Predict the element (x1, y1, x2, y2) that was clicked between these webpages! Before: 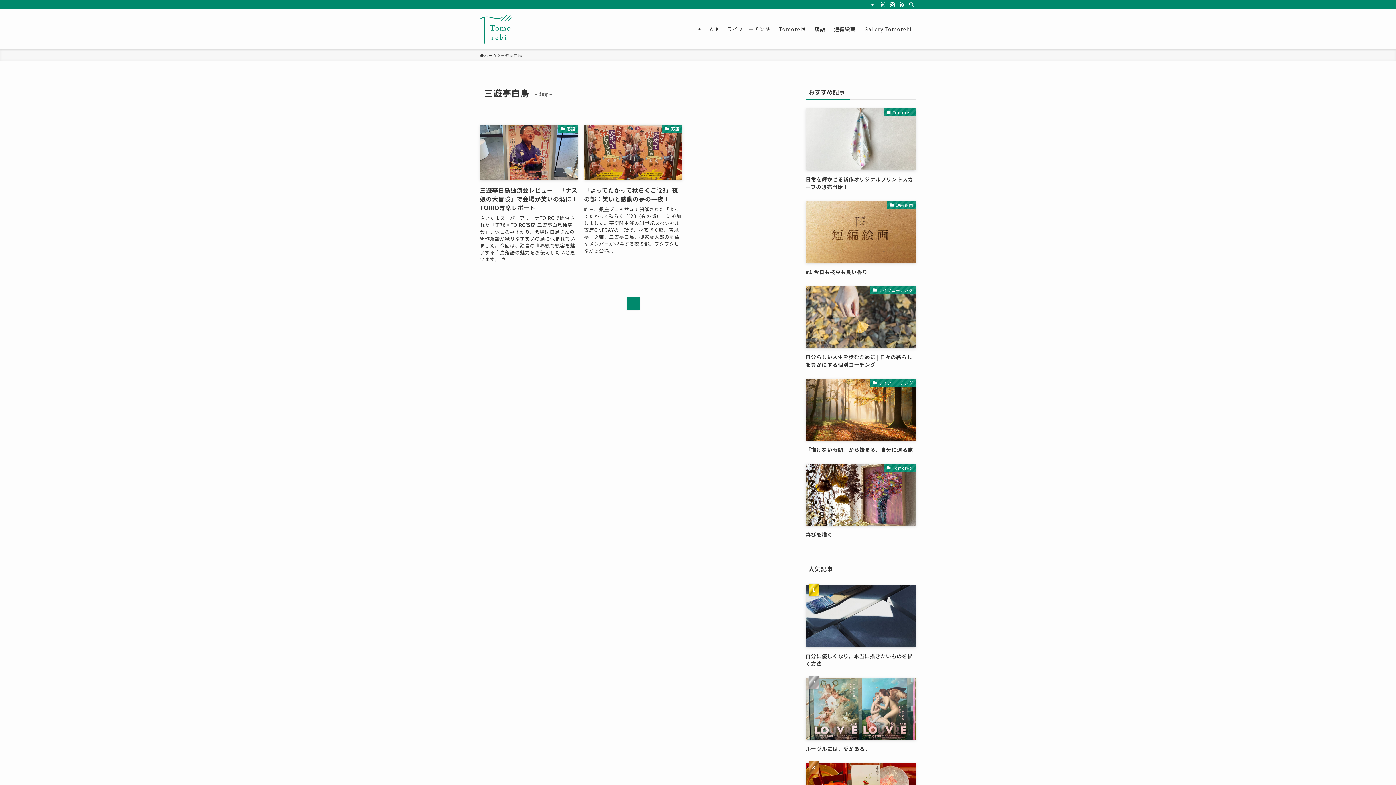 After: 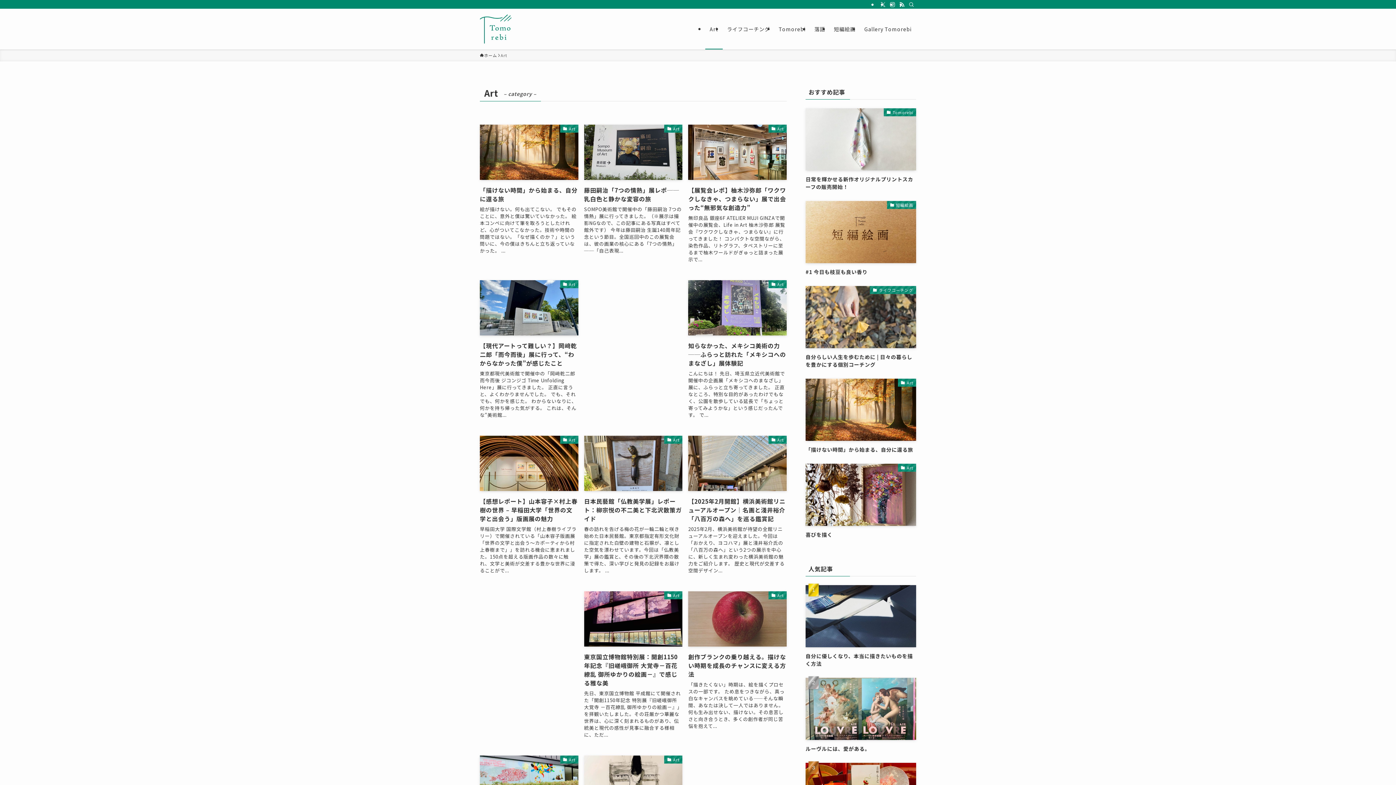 Action: label: Art bbox: (705, 8, 722, 49)